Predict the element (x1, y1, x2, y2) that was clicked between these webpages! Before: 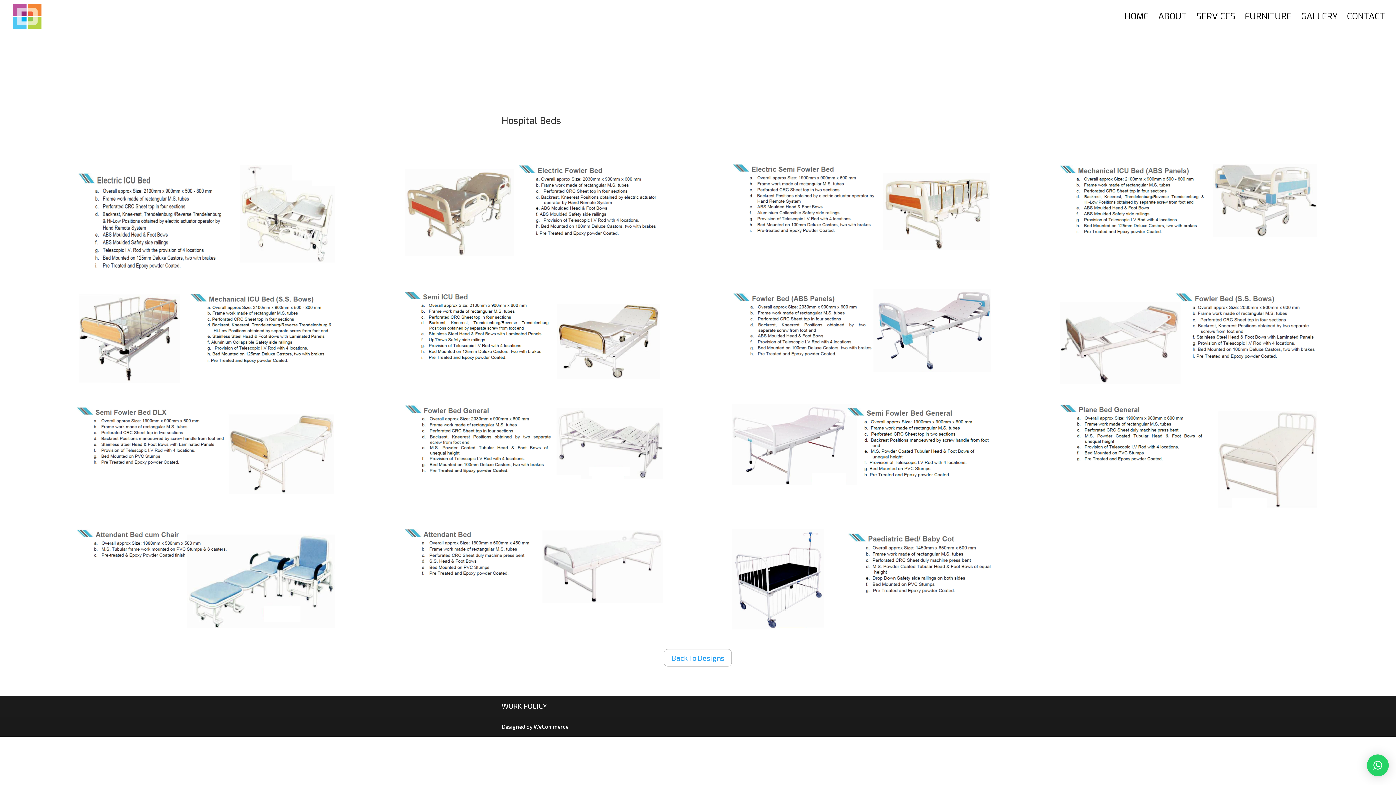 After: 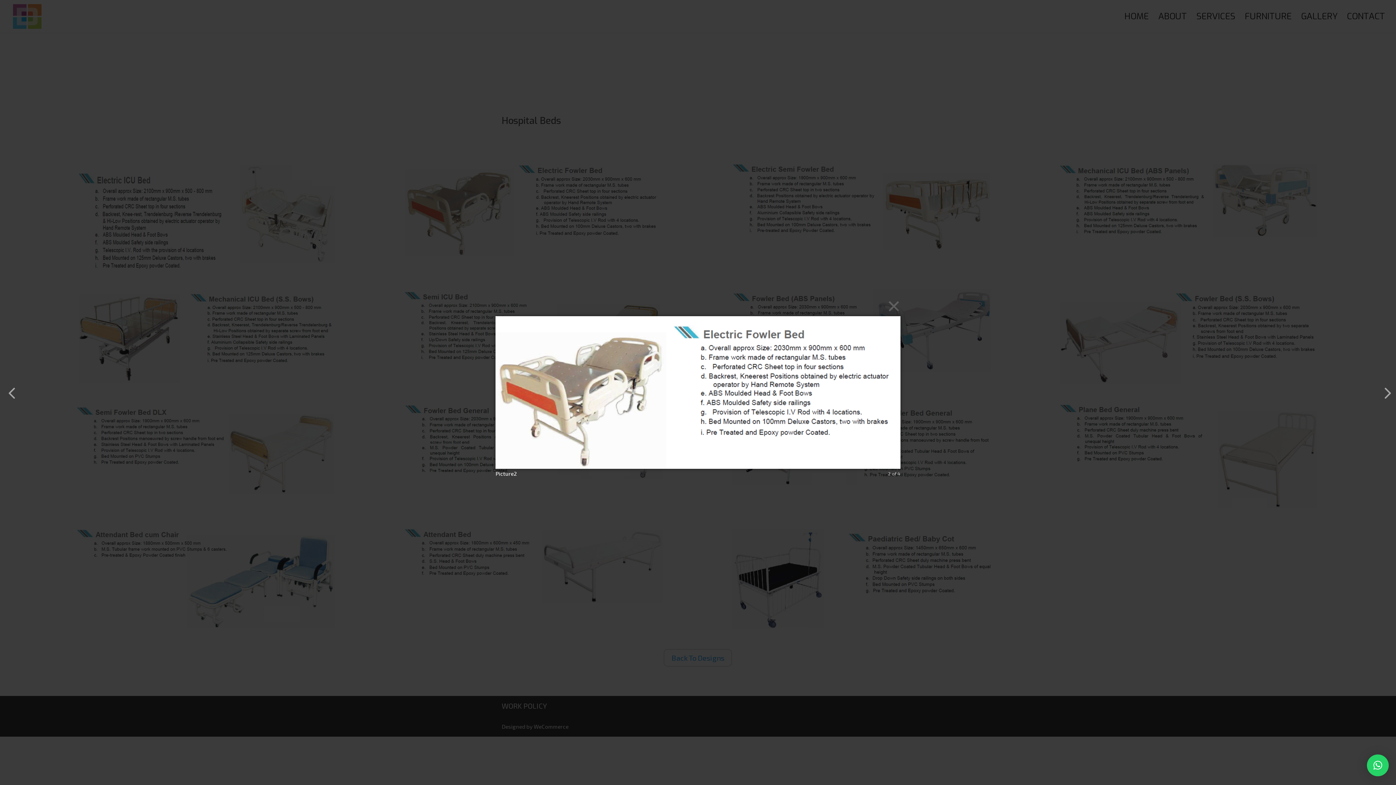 Action: bbox: (404, 251, 664, 257)